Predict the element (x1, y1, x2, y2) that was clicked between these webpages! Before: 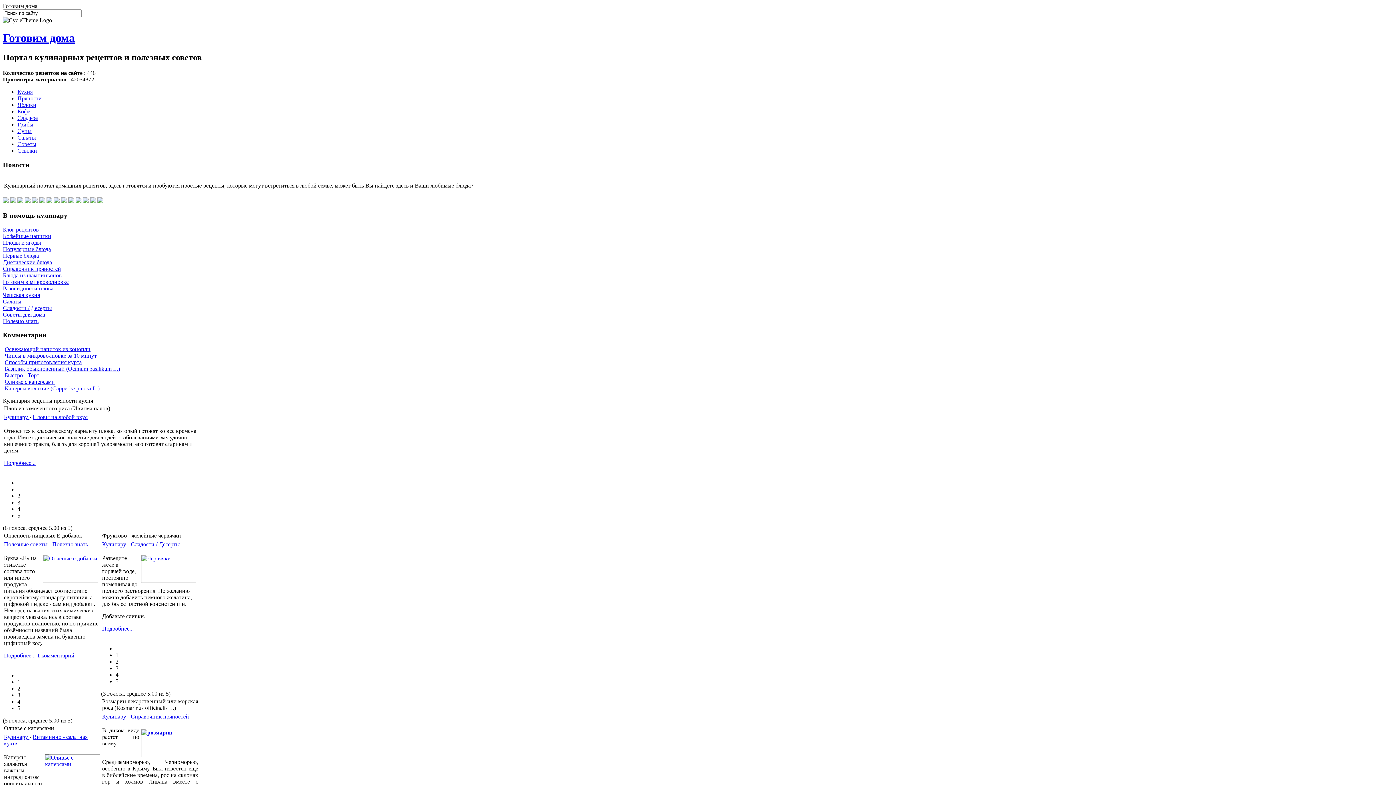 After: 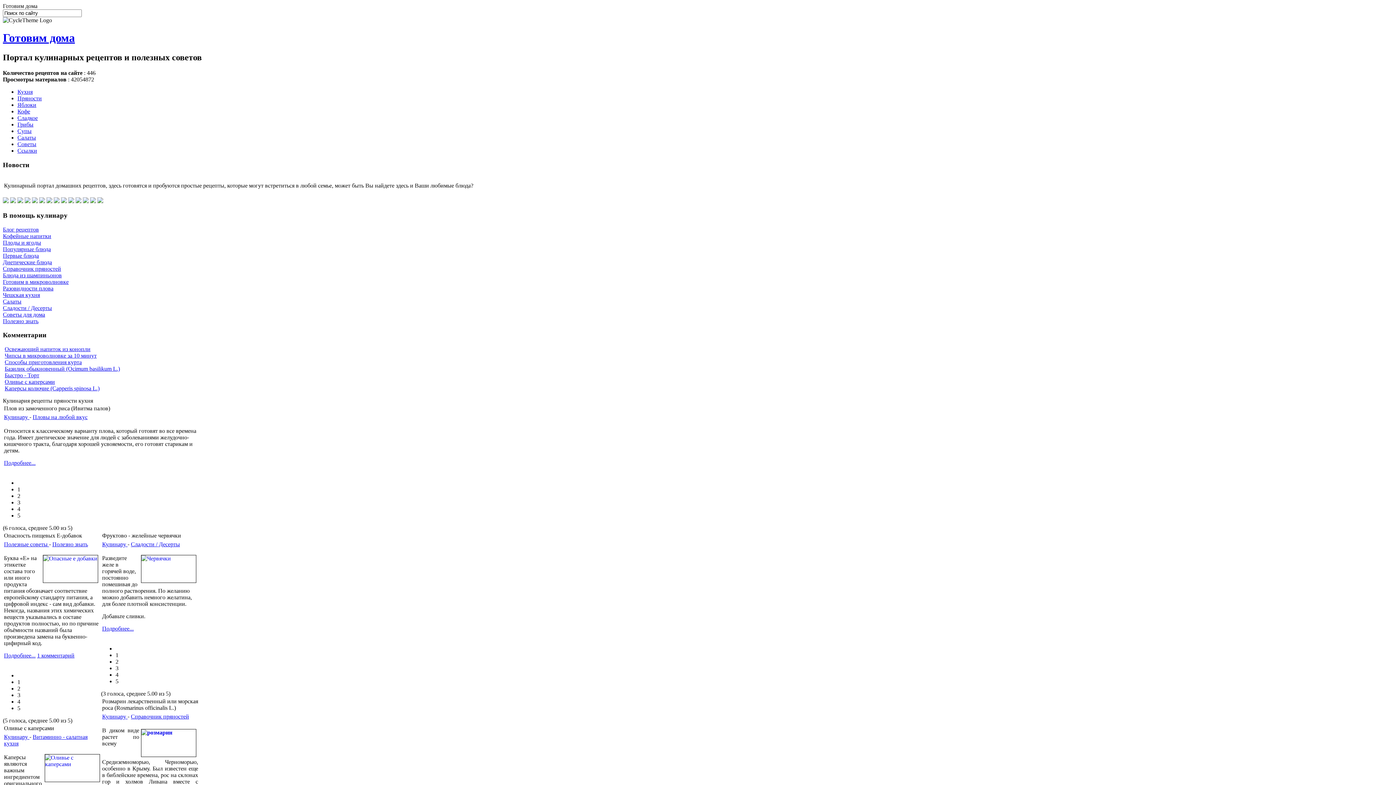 Action: label: 5 bbox: (17, 705, 20, 711)